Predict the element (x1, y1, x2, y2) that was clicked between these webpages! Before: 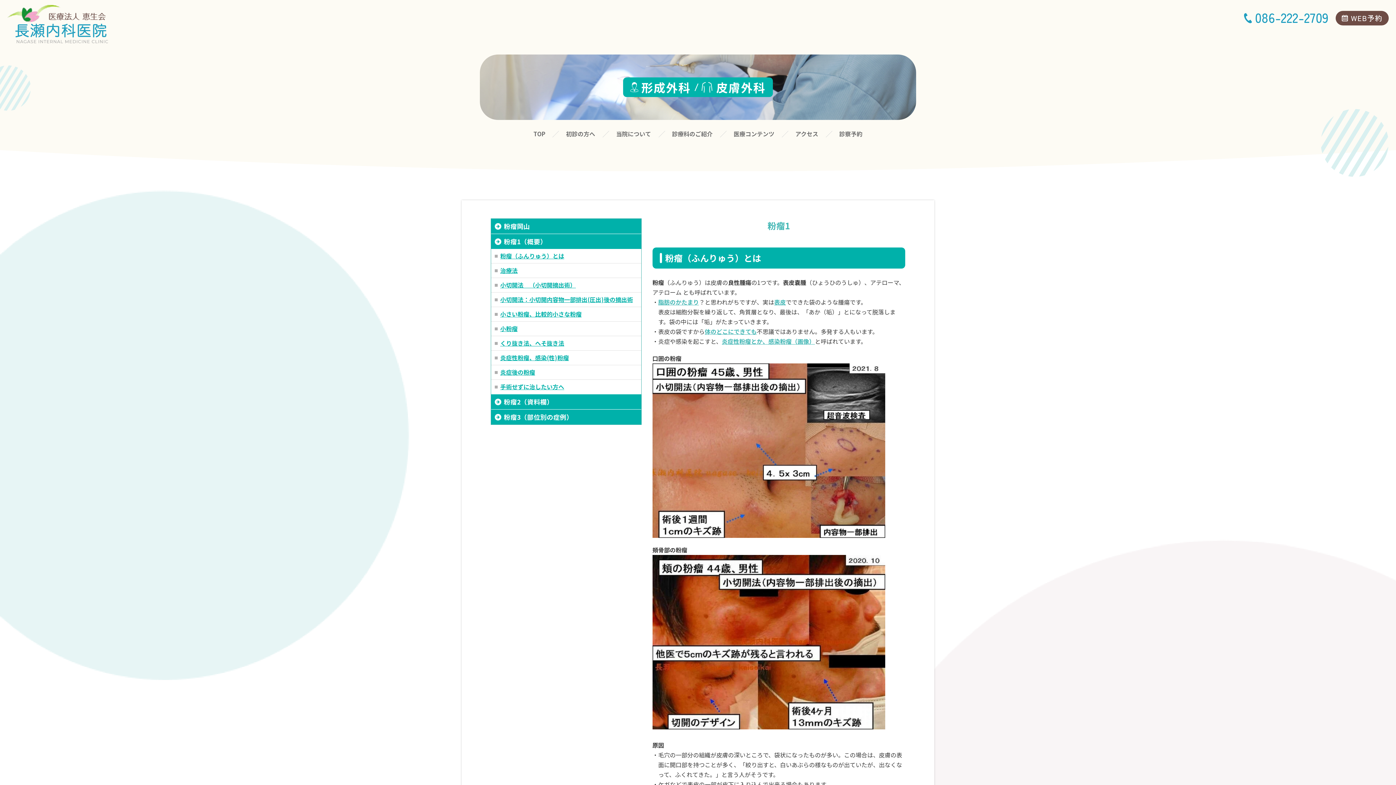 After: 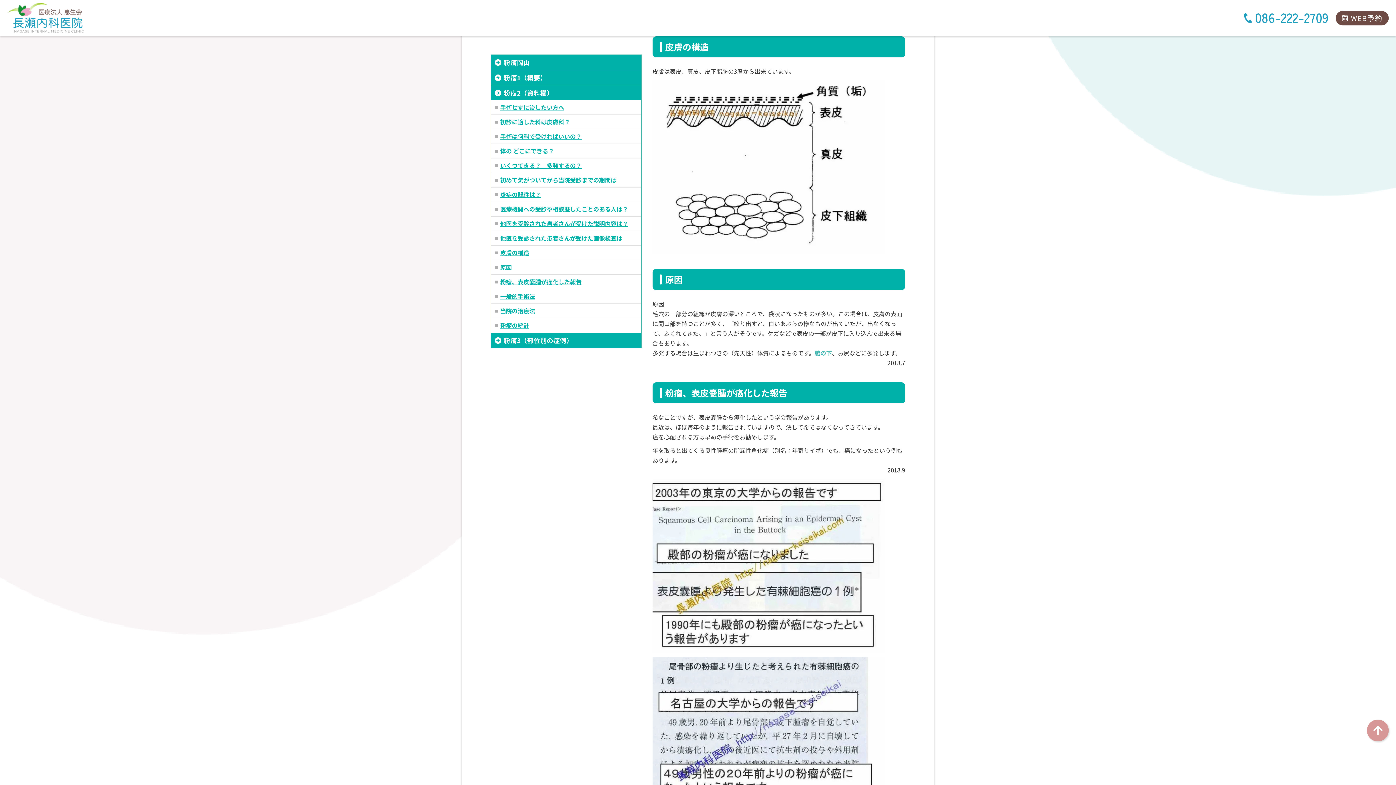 Action: bbox: (774, 297, 786, 306) label: 表皮